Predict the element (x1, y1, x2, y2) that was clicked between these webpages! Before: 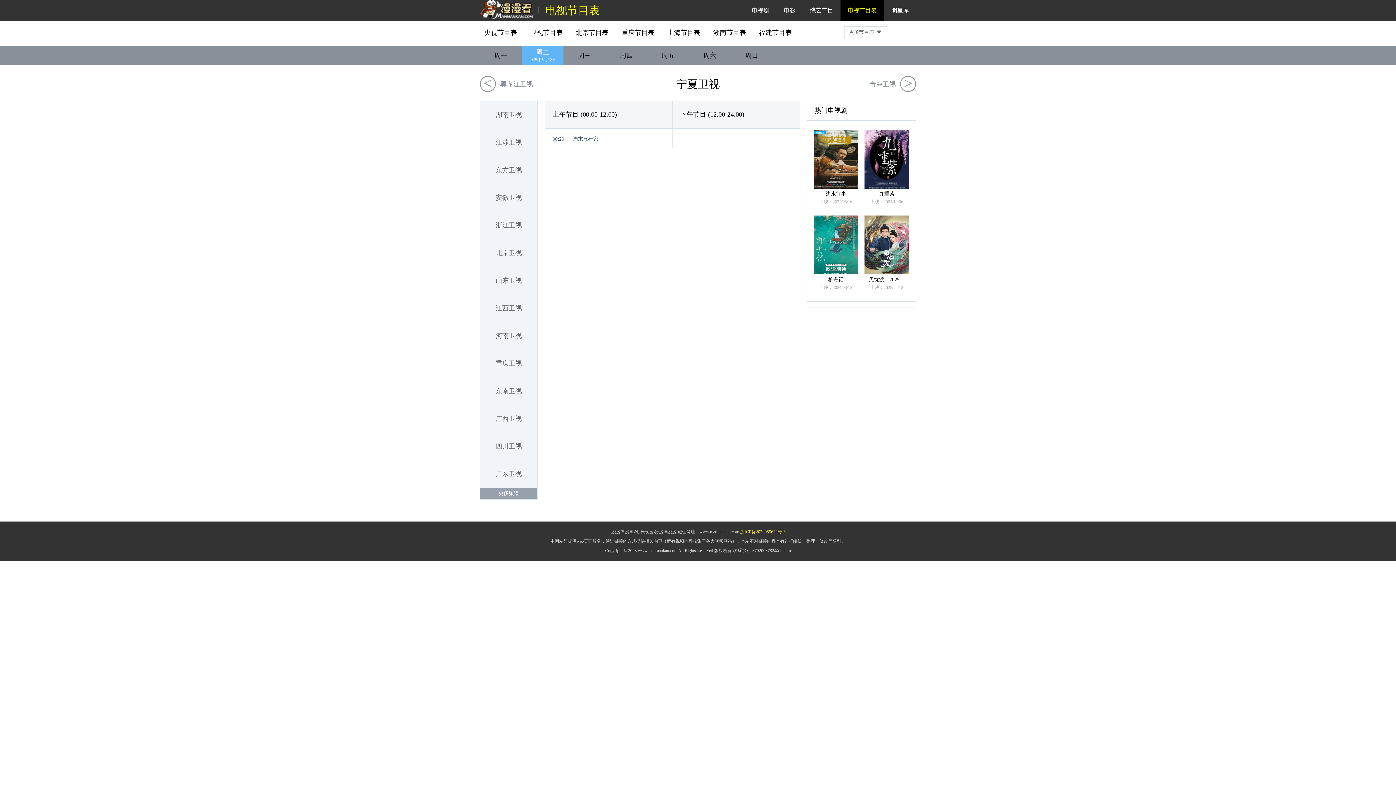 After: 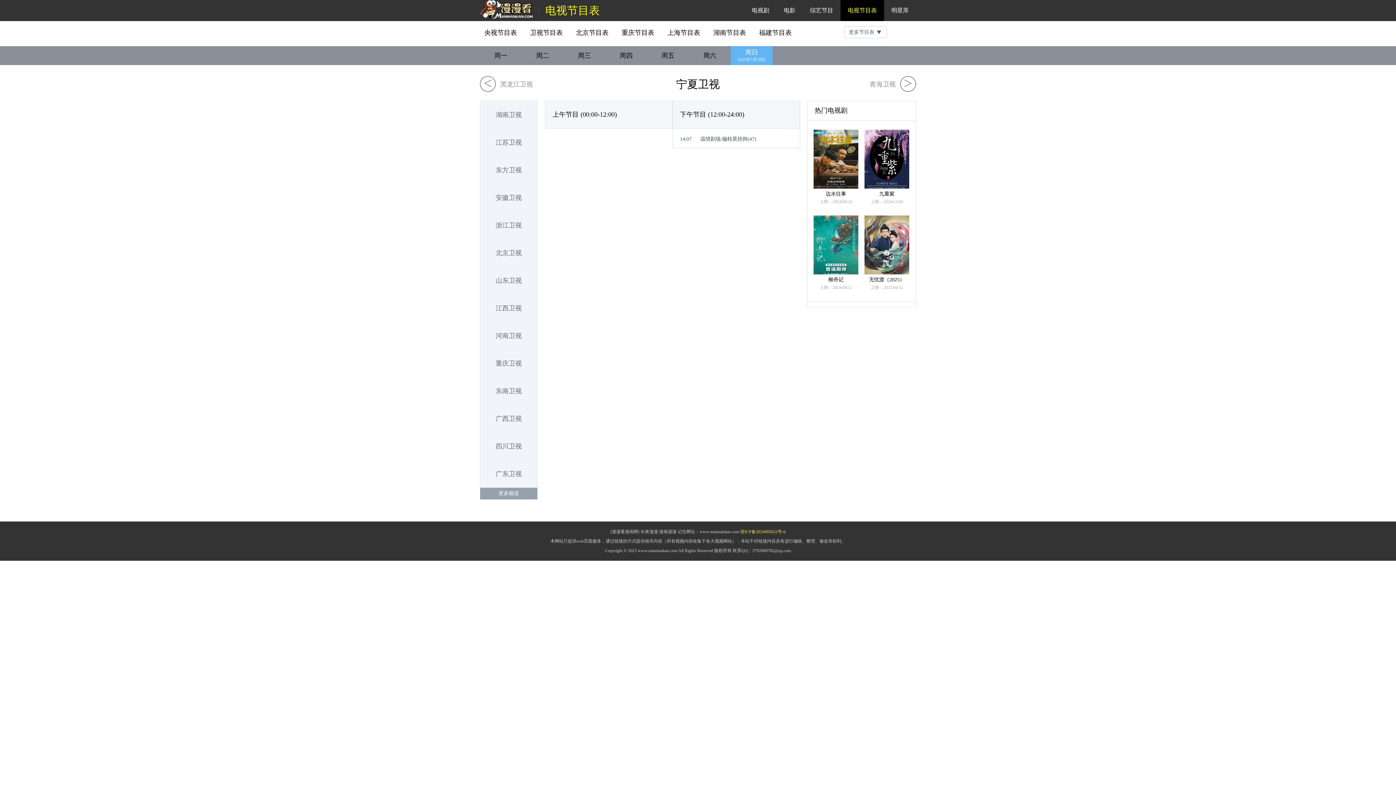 Action: label: 周日 bbox: (730, 46, 772, 65)